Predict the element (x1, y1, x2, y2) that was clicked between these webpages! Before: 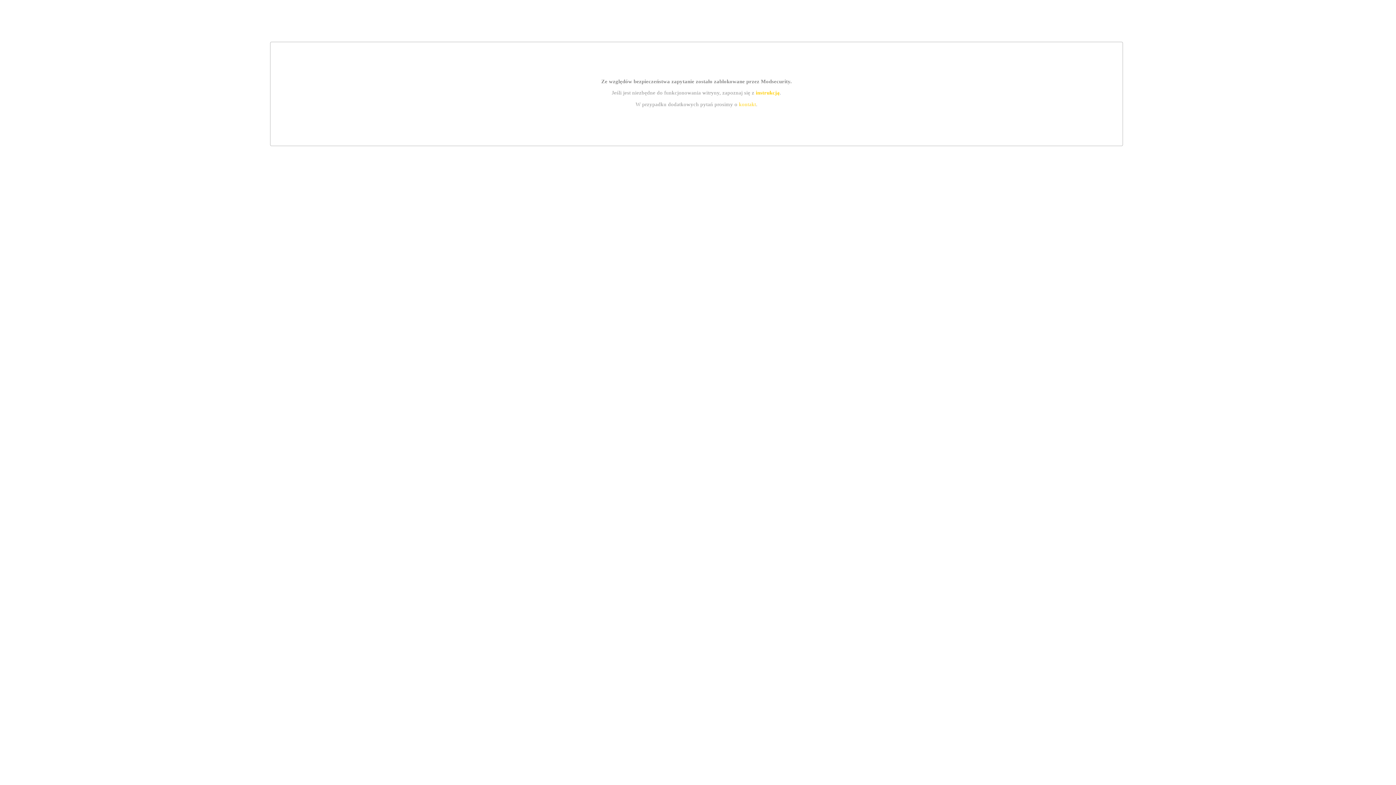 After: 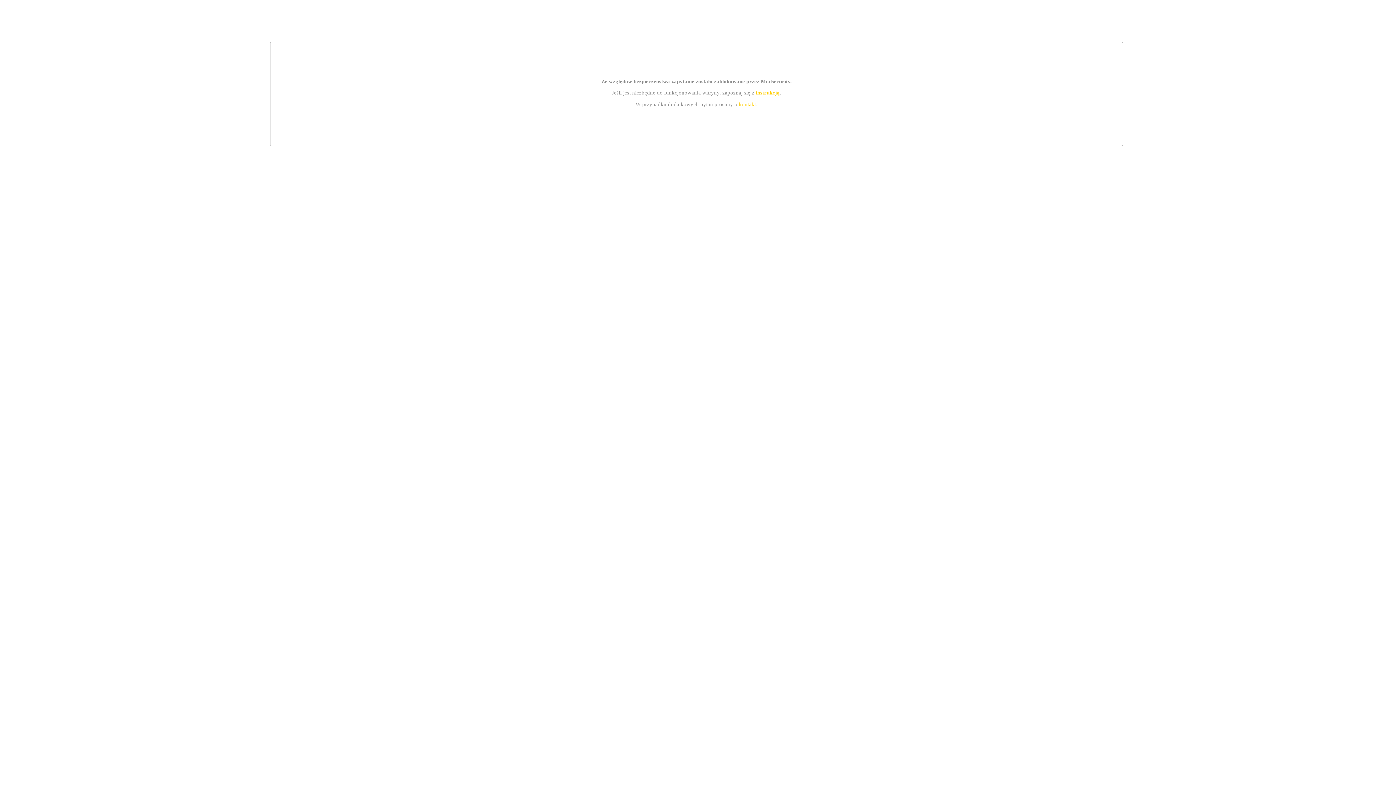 Action: bbox: (755, 89, 779, 95) label: instrukcją